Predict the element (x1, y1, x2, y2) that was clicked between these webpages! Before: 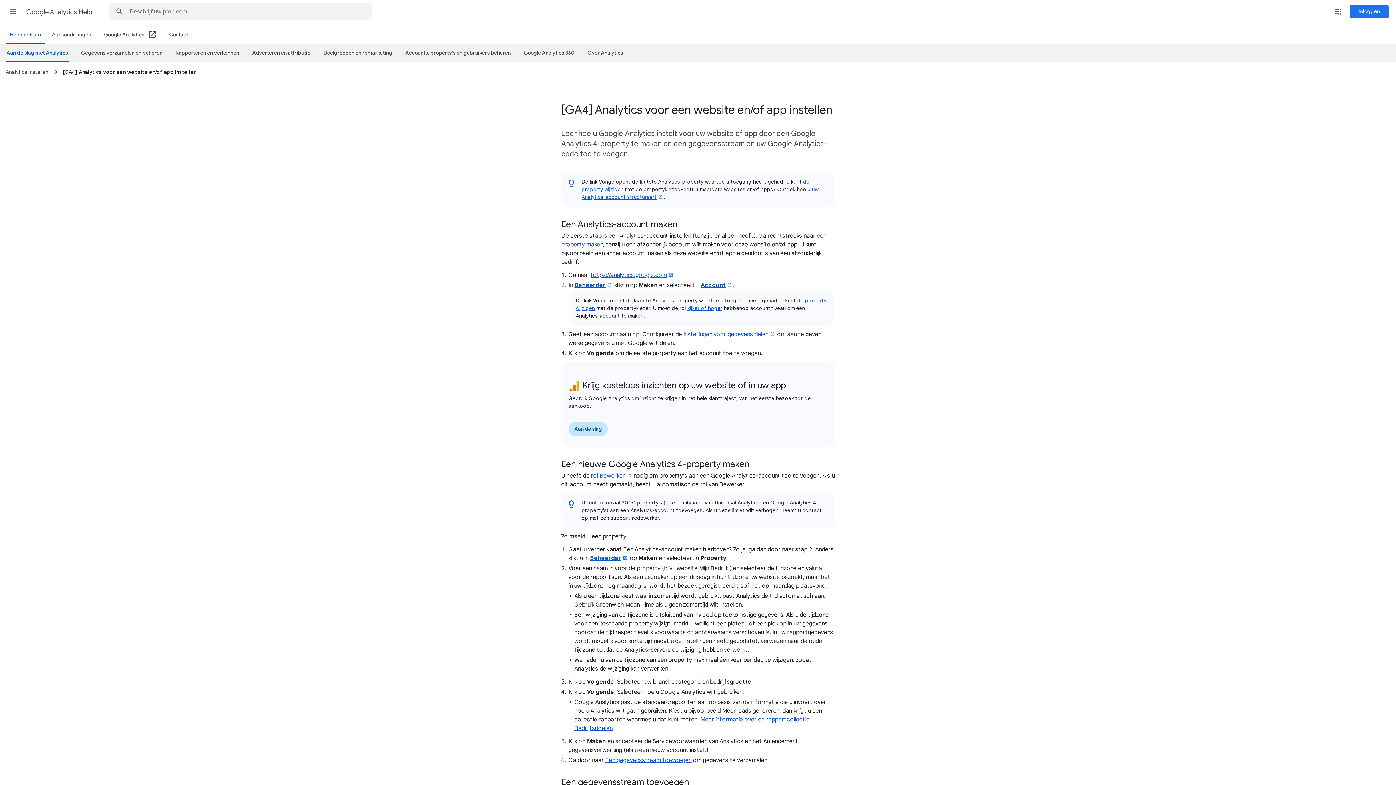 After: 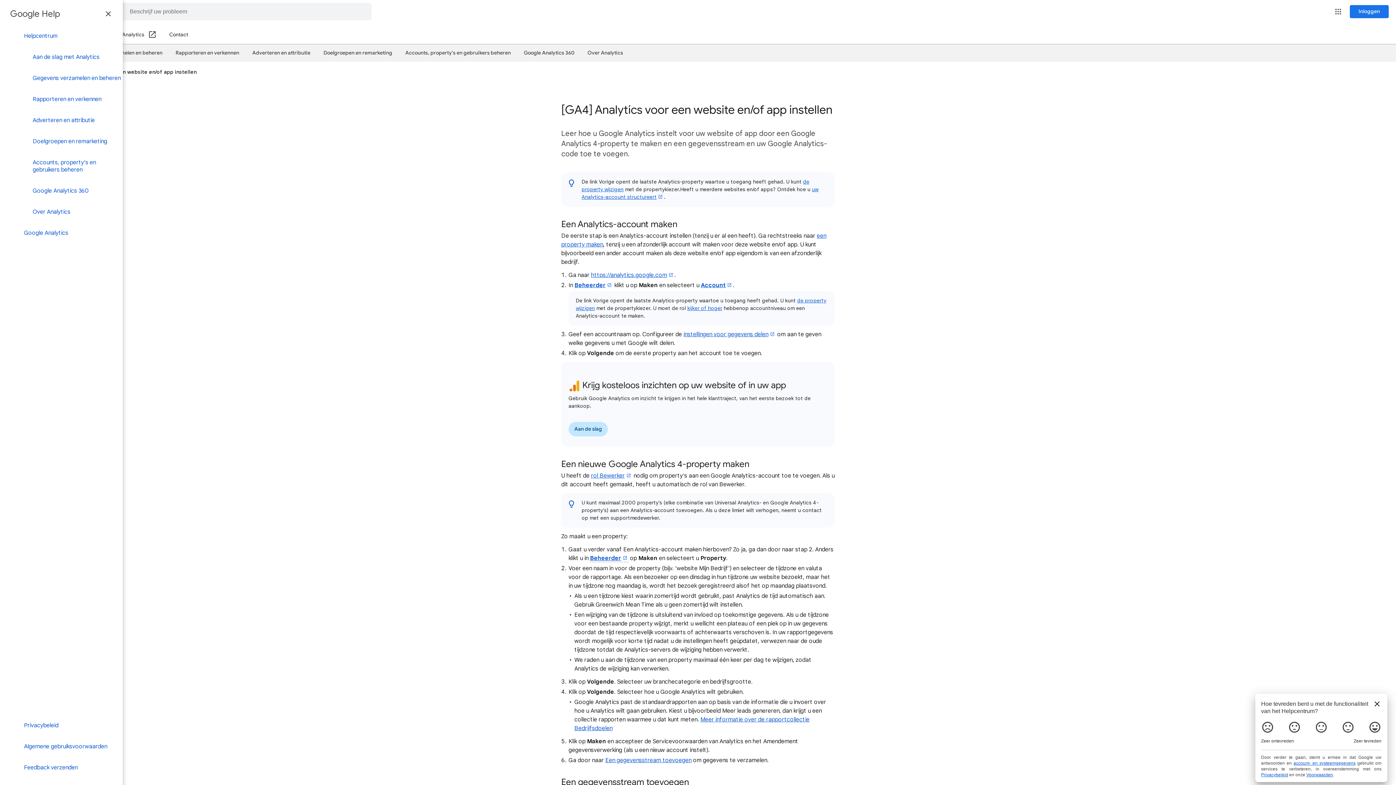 Action: bbox: (4, 2, 21, 20) label: Hoofdmenu